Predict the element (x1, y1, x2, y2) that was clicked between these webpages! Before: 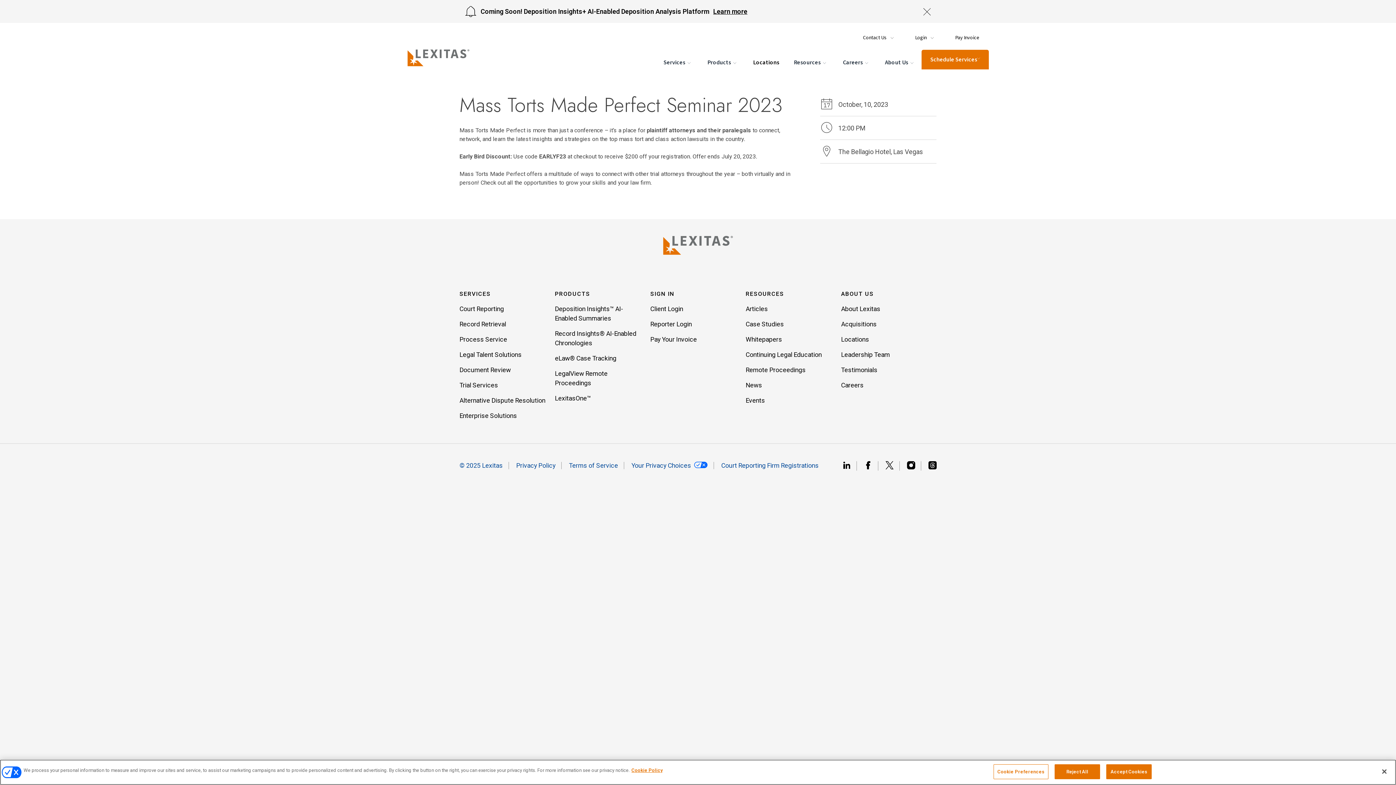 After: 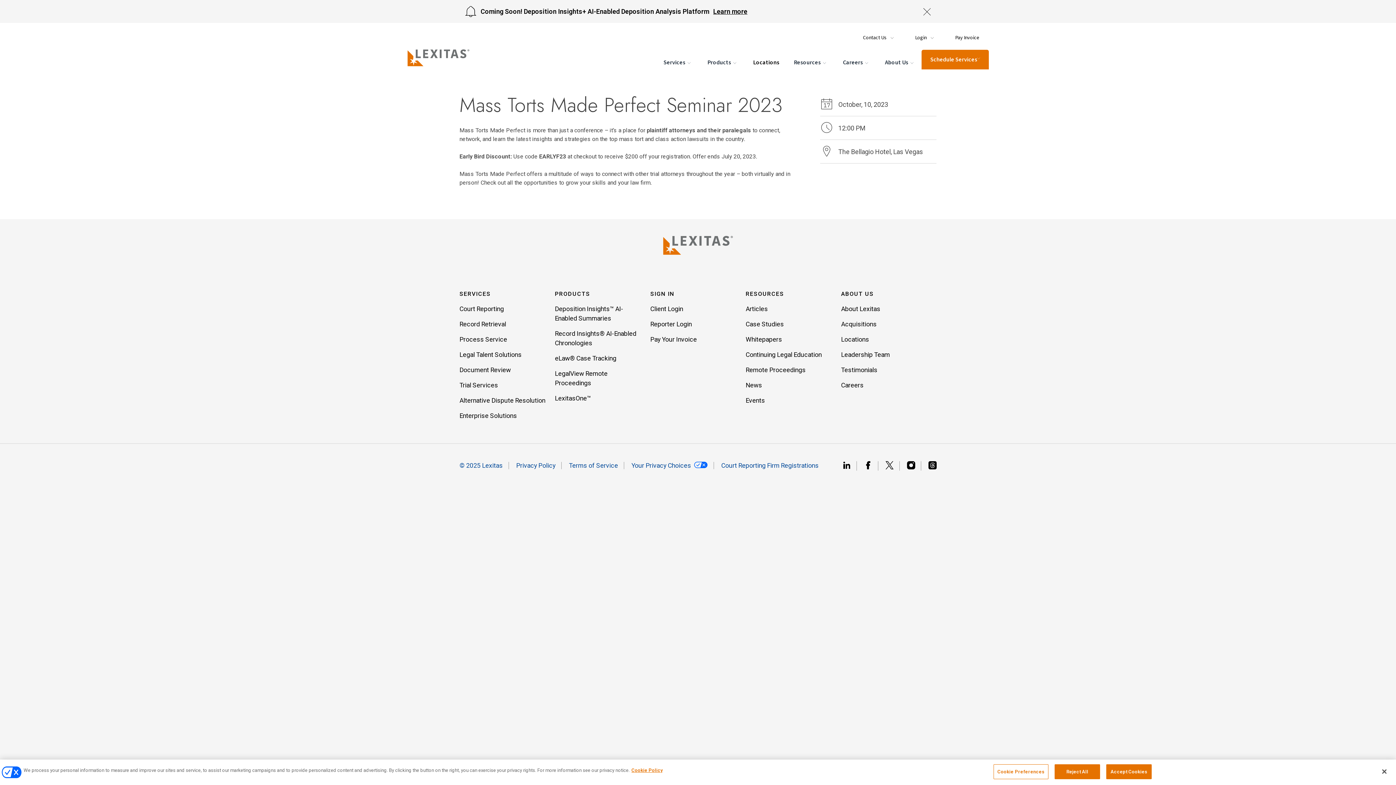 Action: bbox: (842, 461, 857, 470) label: Link linkedin